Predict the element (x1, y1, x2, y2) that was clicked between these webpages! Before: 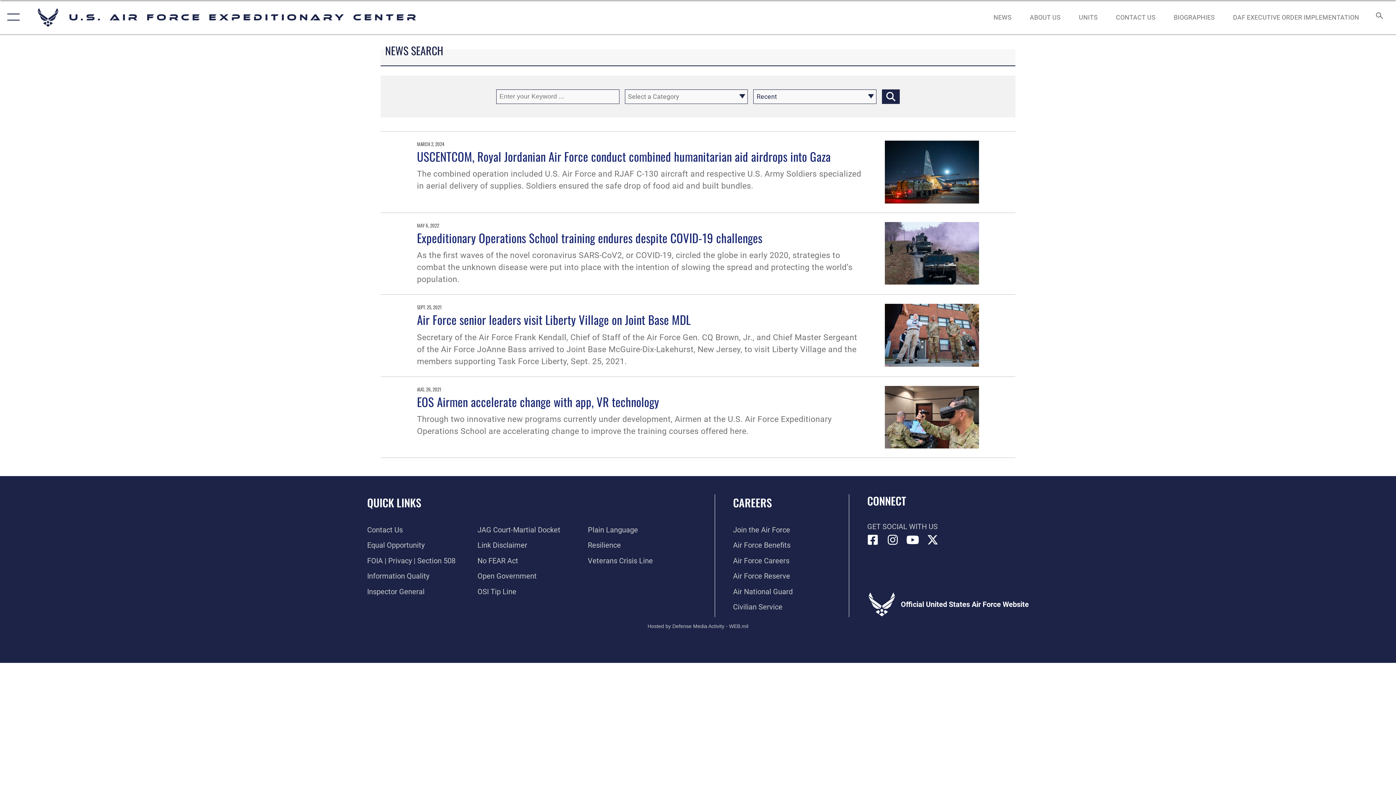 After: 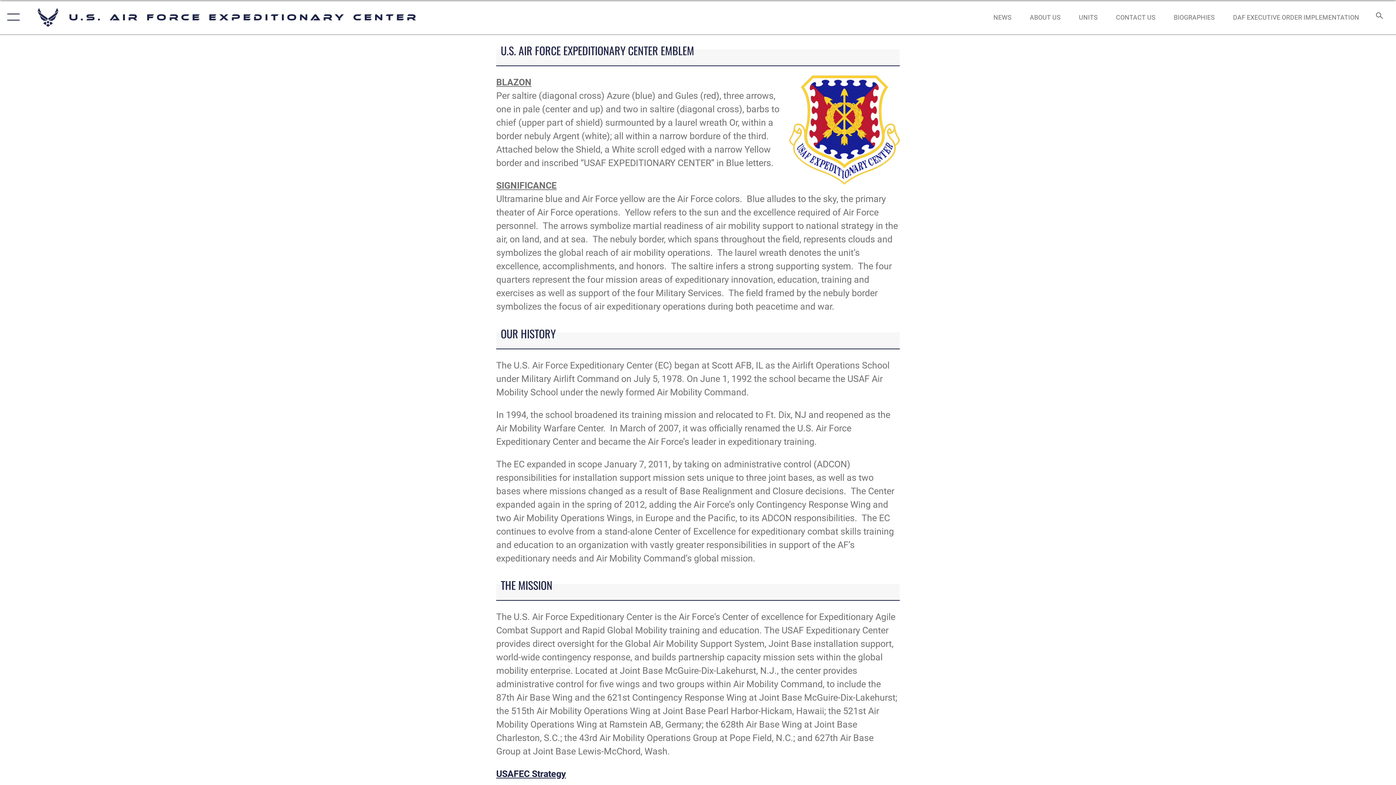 Action: bbox: (1023, 5, 1067, 28) label: ABOUT US